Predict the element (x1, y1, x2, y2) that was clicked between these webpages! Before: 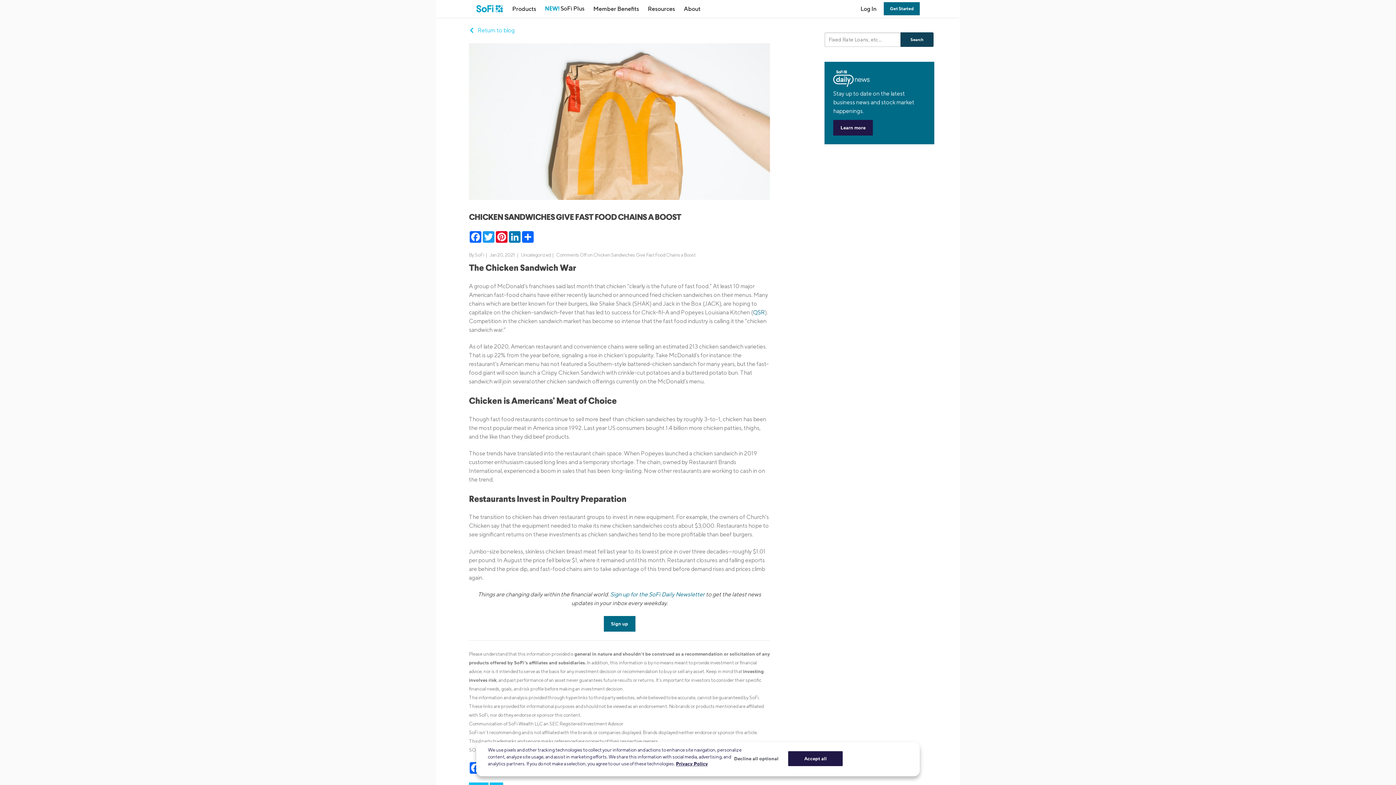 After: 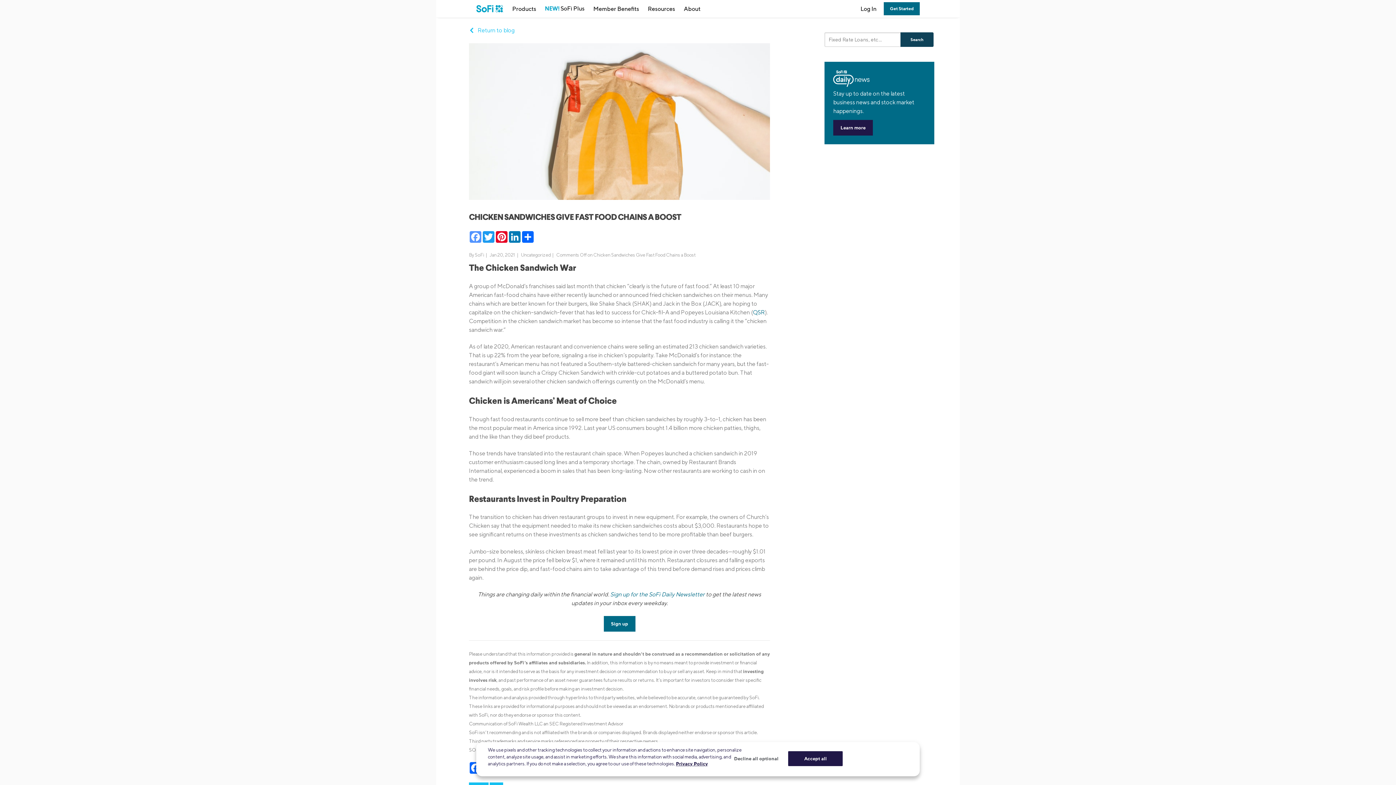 Action: label: Facebook bbox: (469, 231, 482, 242)